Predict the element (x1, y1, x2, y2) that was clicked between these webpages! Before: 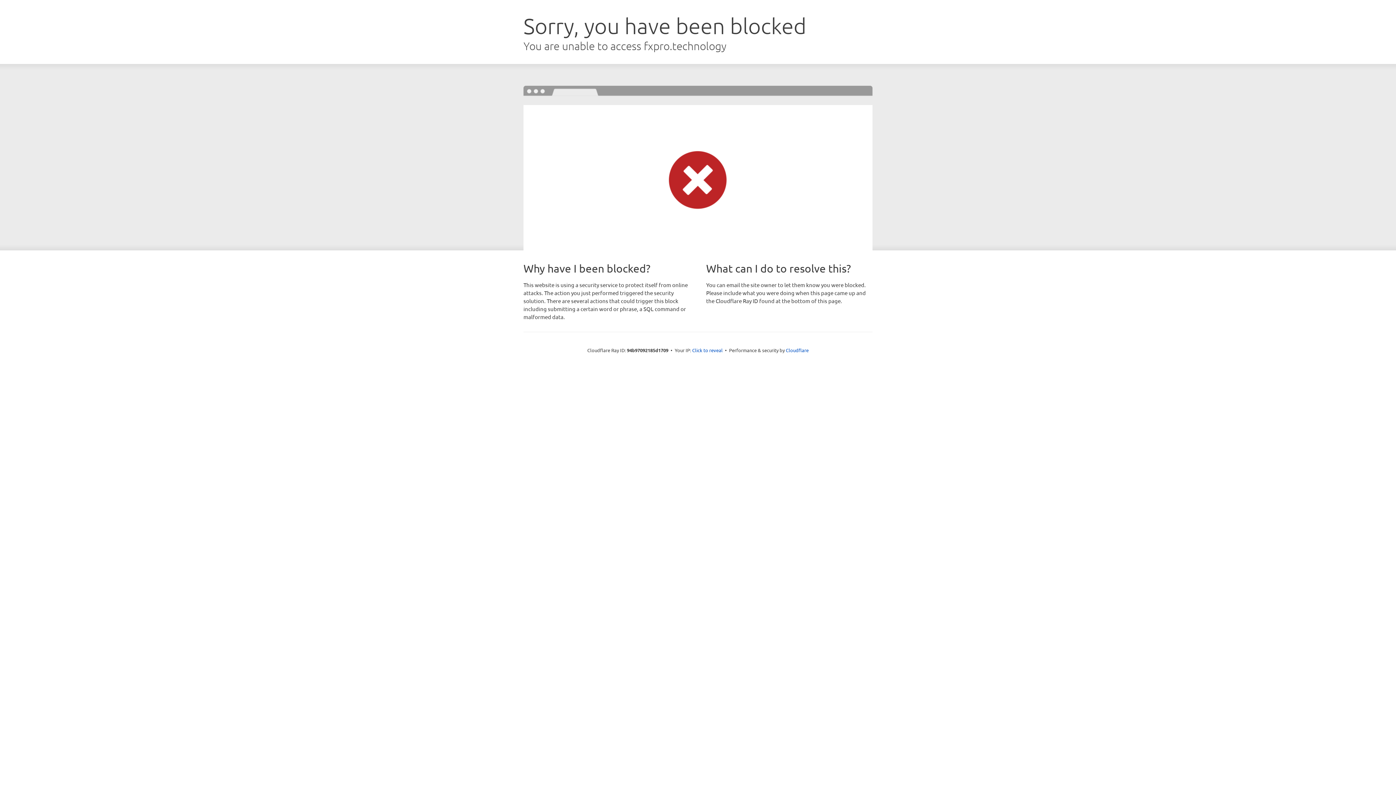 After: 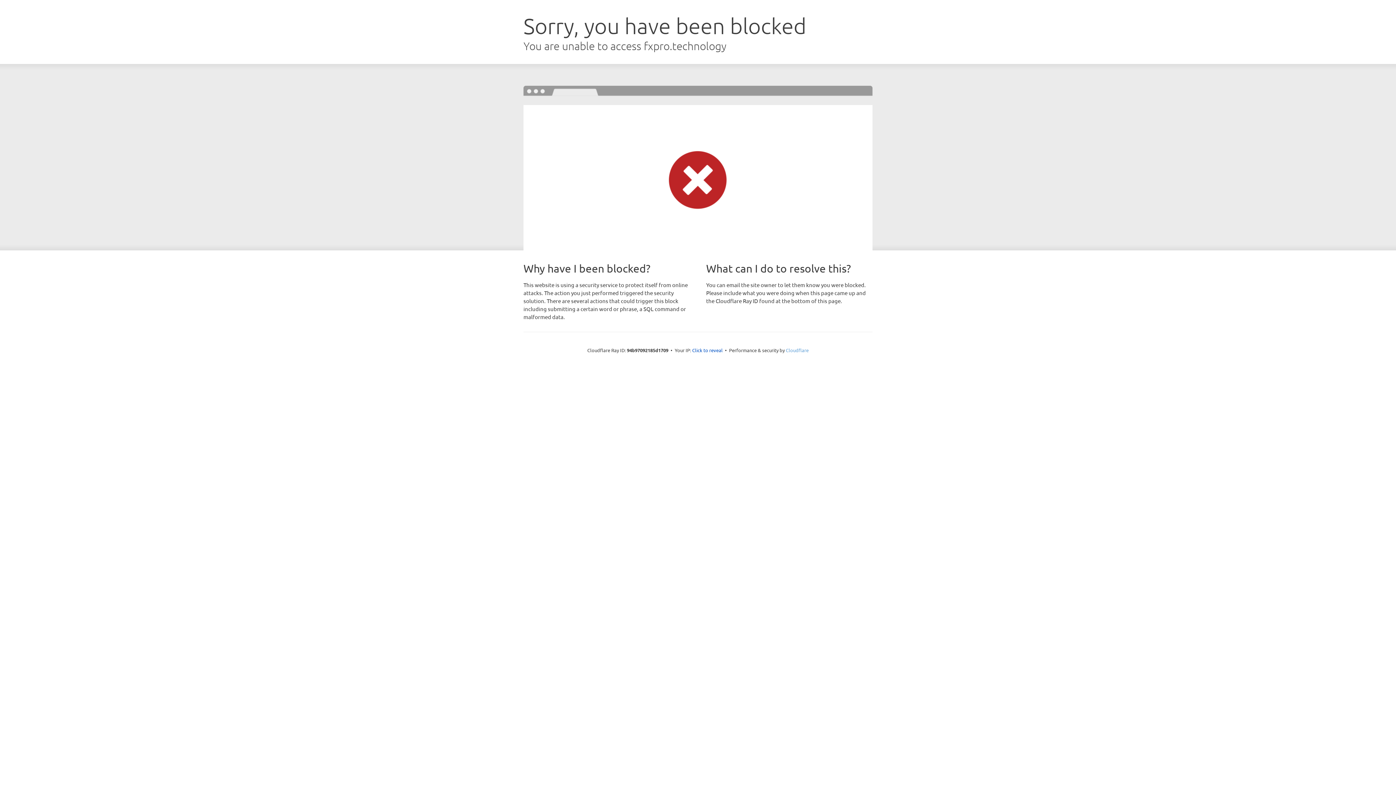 Action: bbox: (786, 347, 808, 353) label: Cloudflare